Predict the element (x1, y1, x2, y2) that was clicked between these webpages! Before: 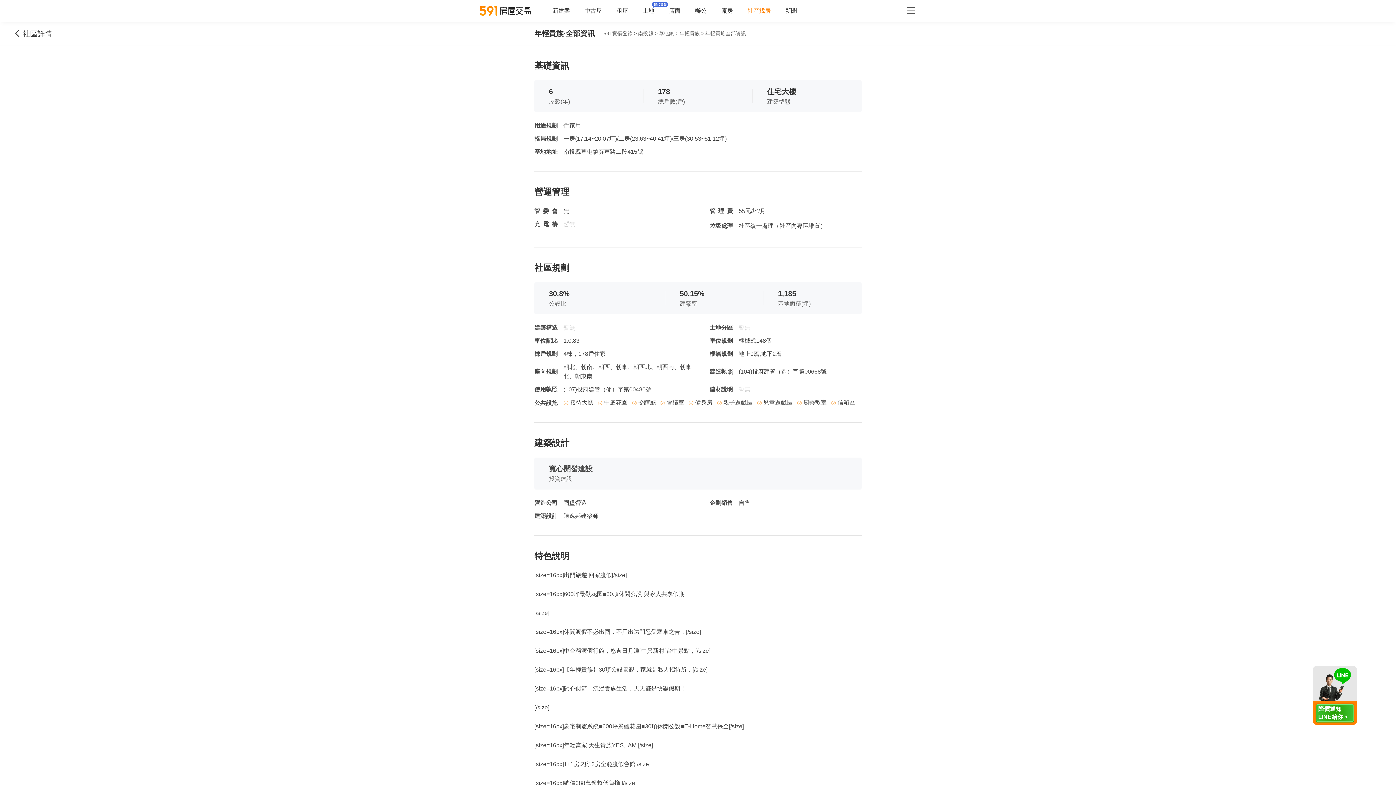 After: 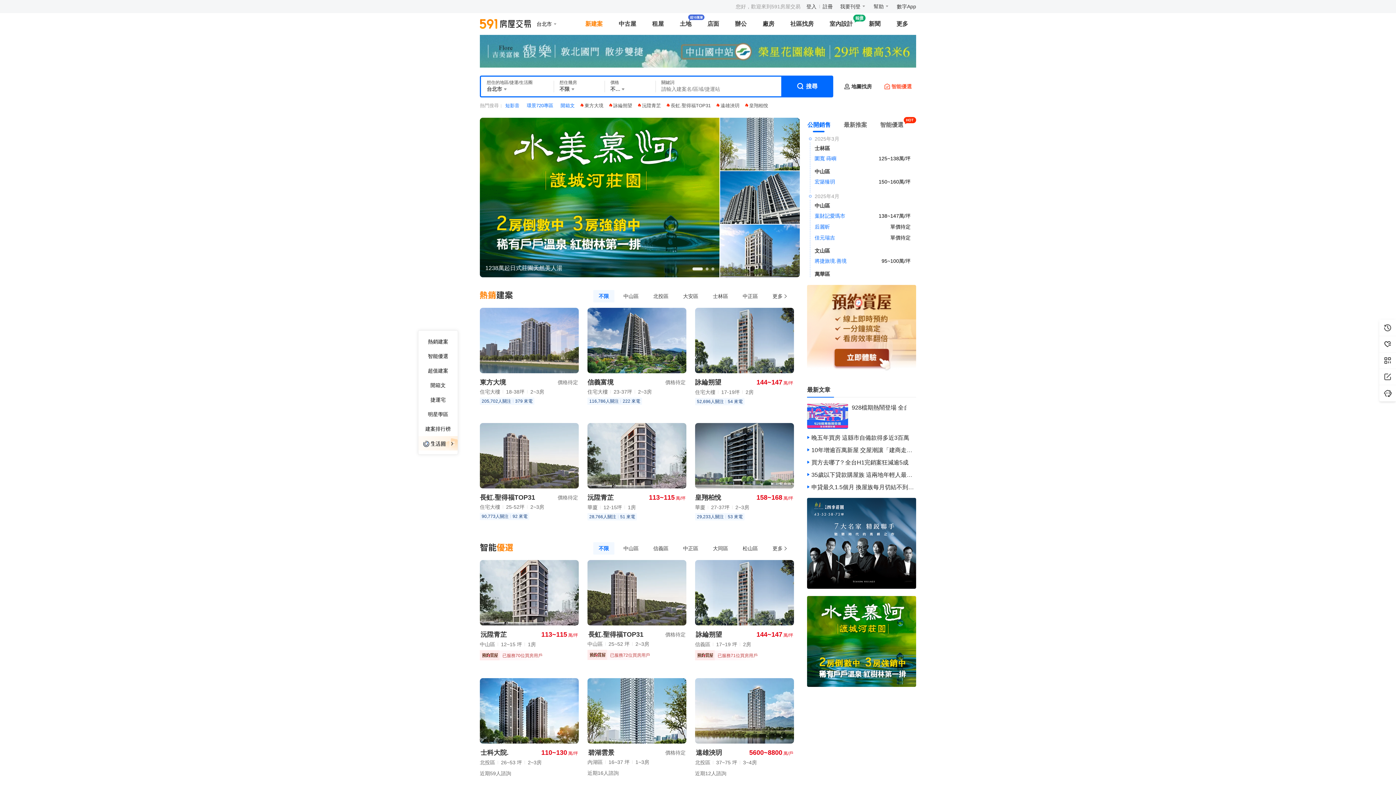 Action: bbox: (552, 7, 570, 13) label: 新建案